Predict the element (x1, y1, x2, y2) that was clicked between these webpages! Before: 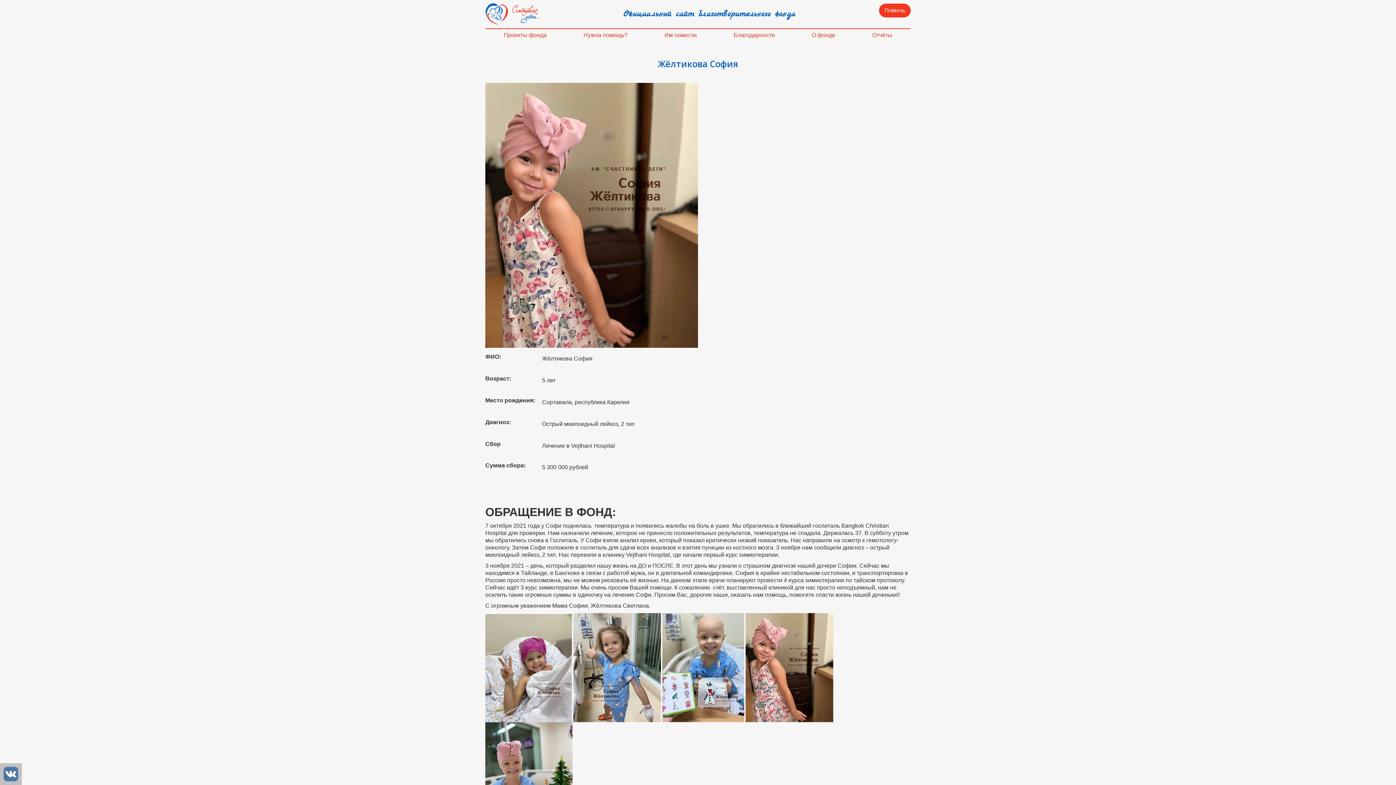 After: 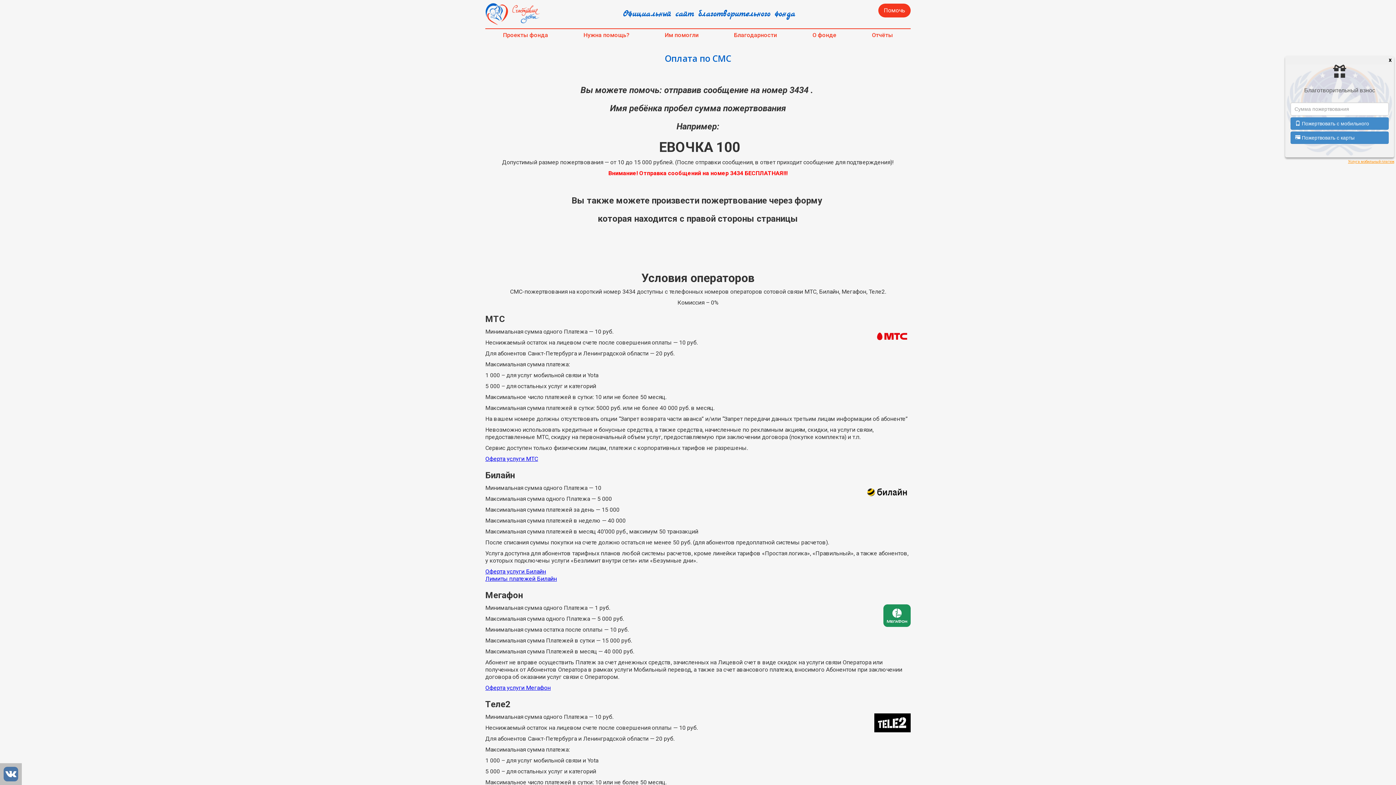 Action: bbox: (879, 3, 910, 17) label: Помочь